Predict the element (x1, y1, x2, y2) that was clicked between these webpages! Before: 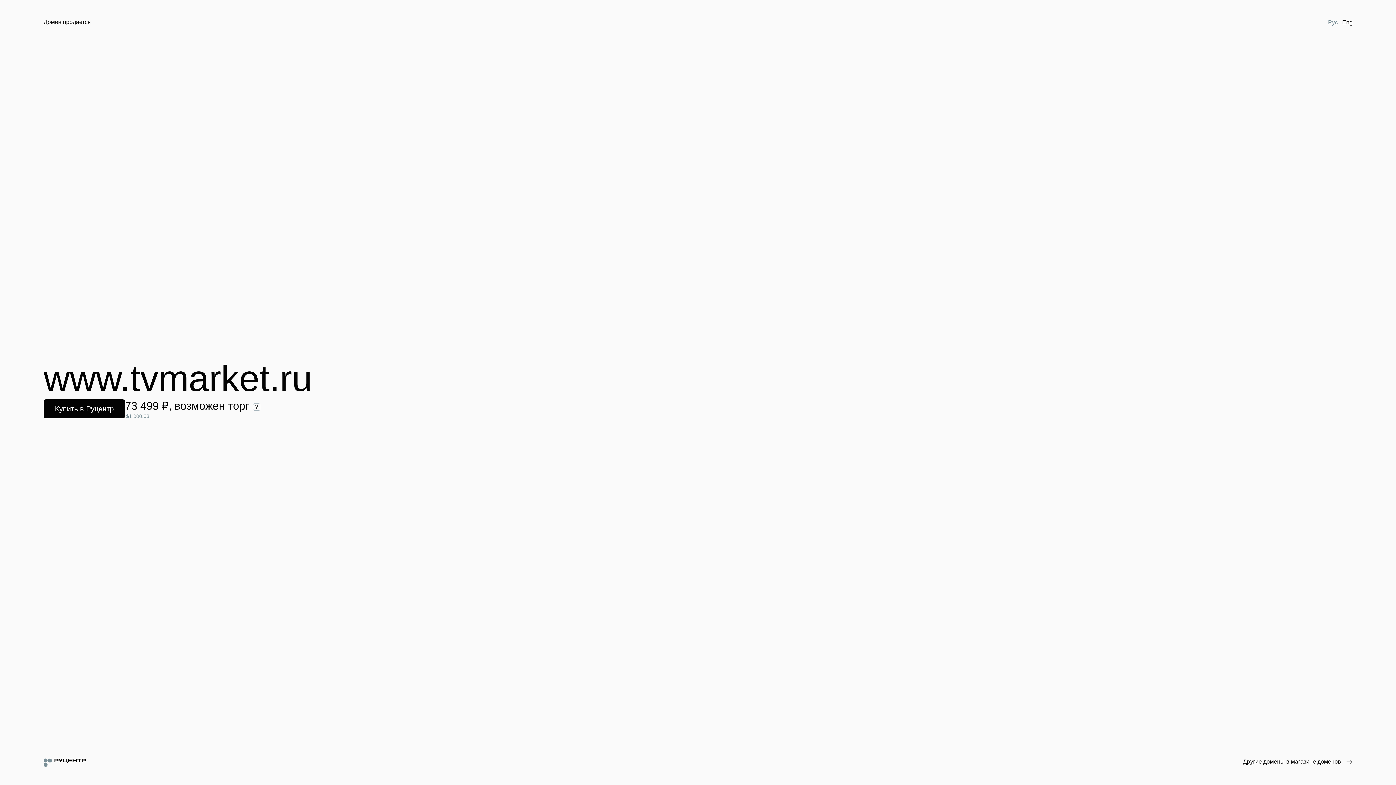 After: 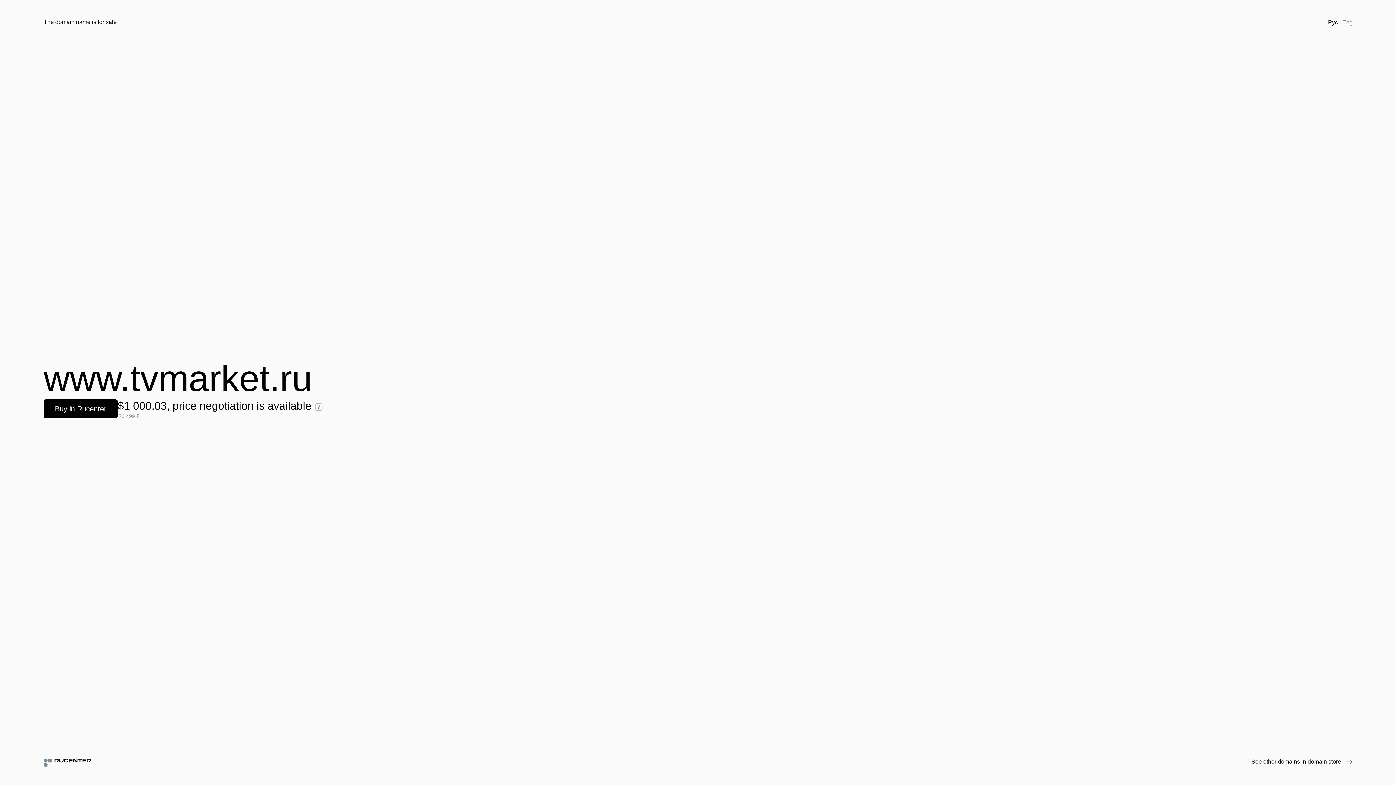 Action: label: Eng bbox: (1340, 18, 1355, 26)